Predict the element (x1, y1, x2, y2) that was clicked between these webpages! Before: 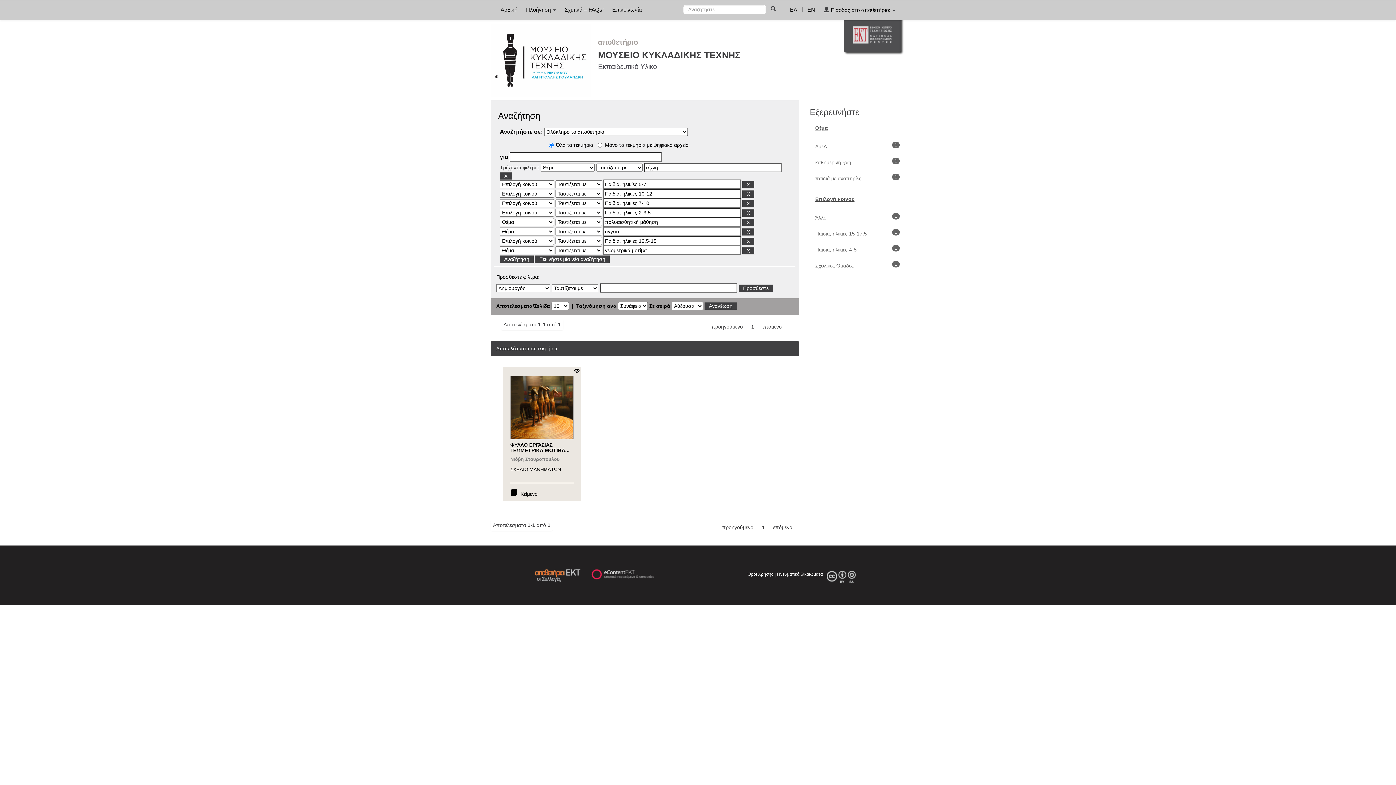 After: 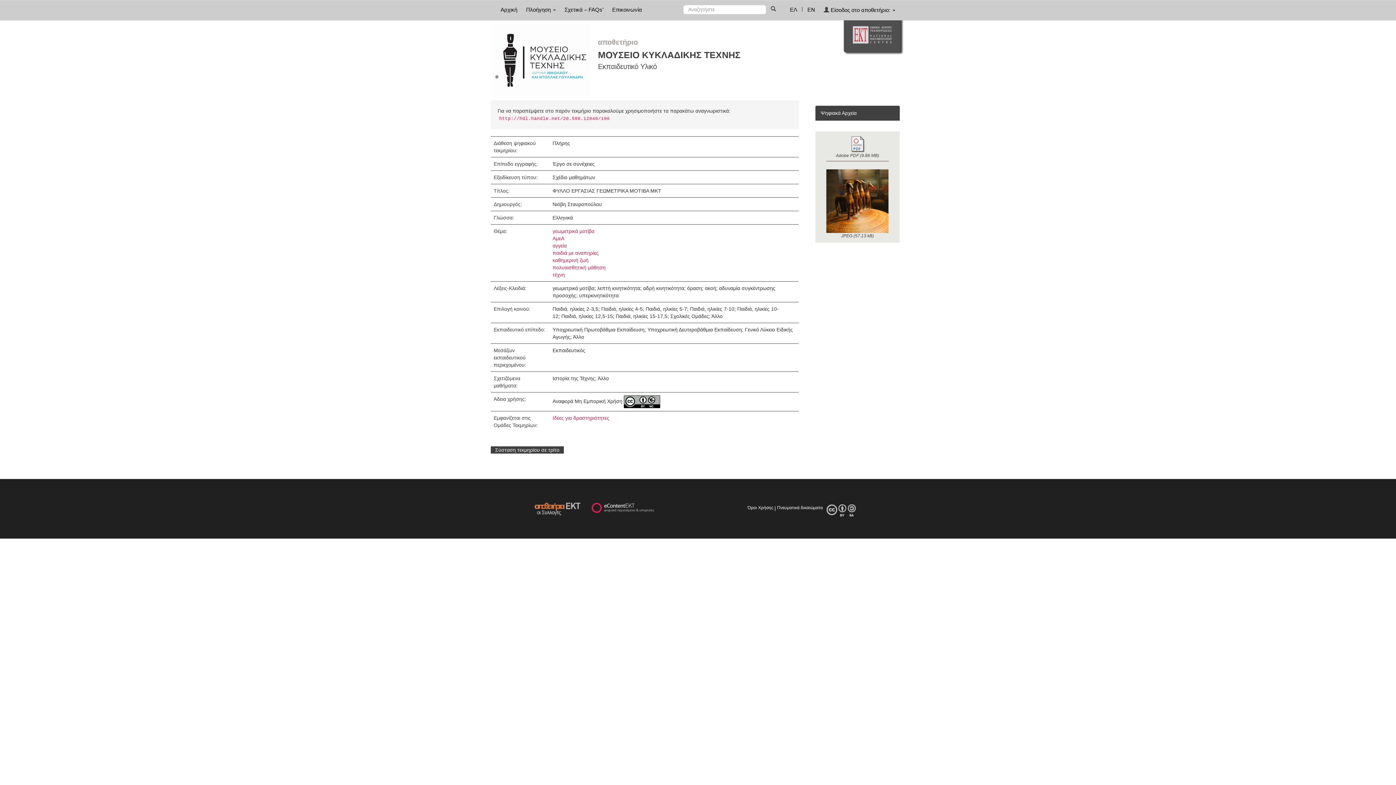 Action: bbox: (510, 404, 573, 410)